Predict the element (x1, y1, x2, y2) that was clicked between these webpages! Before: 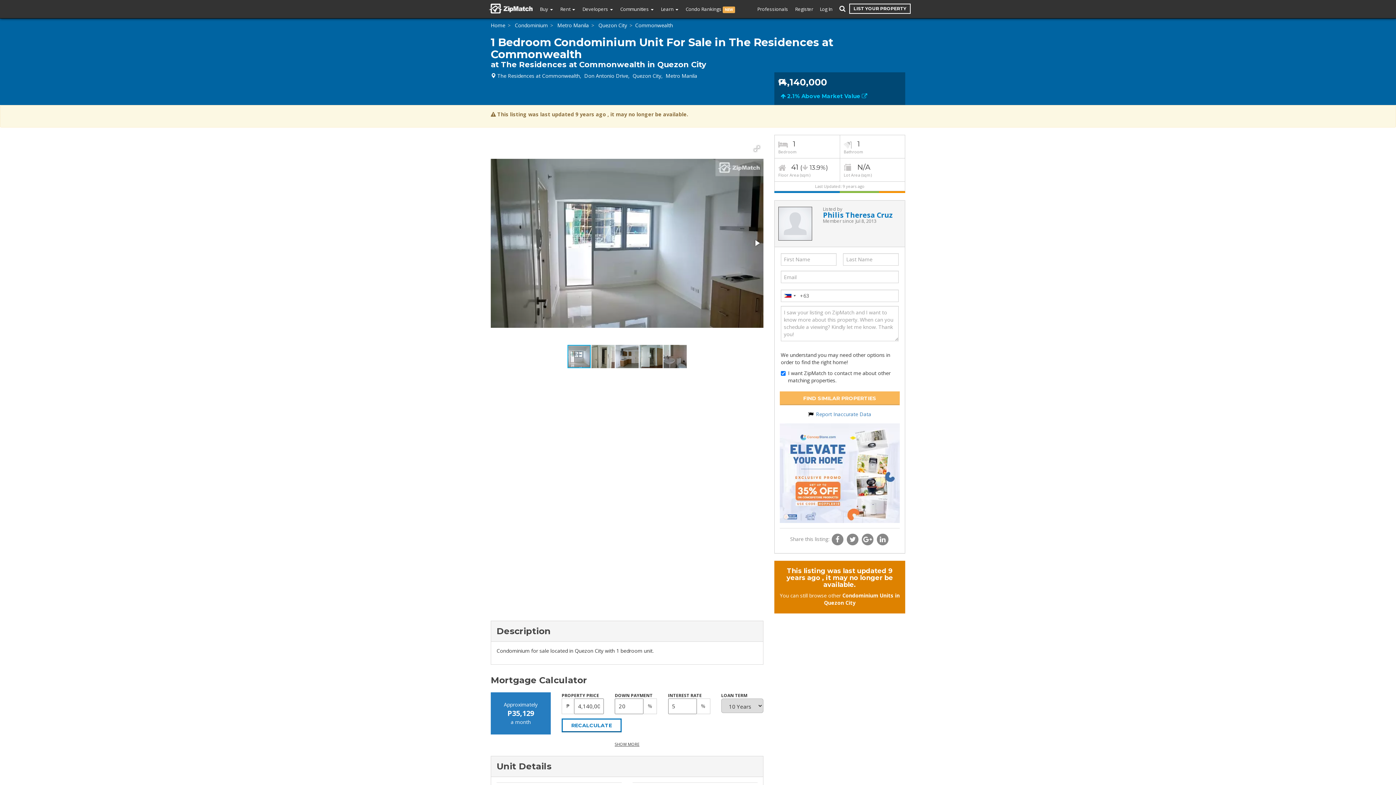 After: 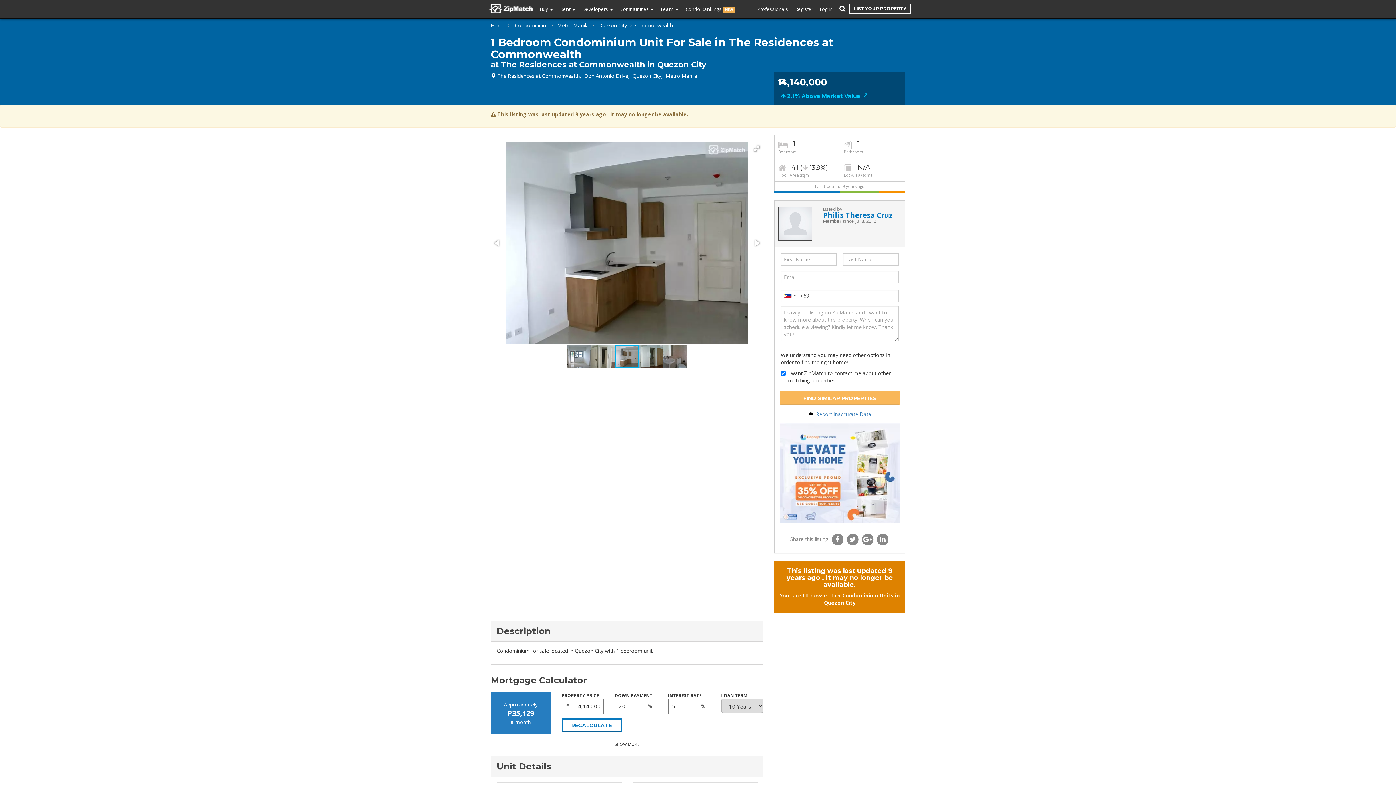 Action: bbox: (615, 344, 639, 369)